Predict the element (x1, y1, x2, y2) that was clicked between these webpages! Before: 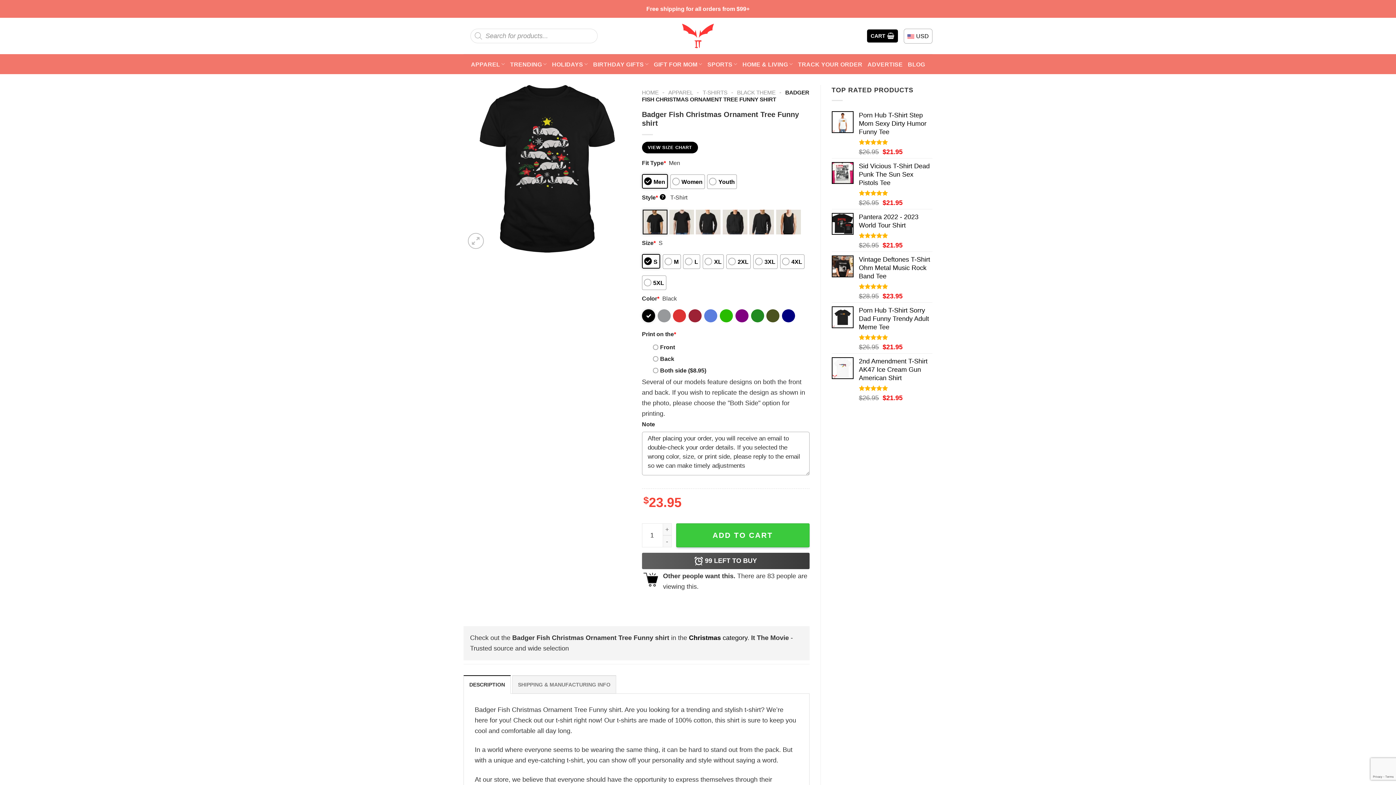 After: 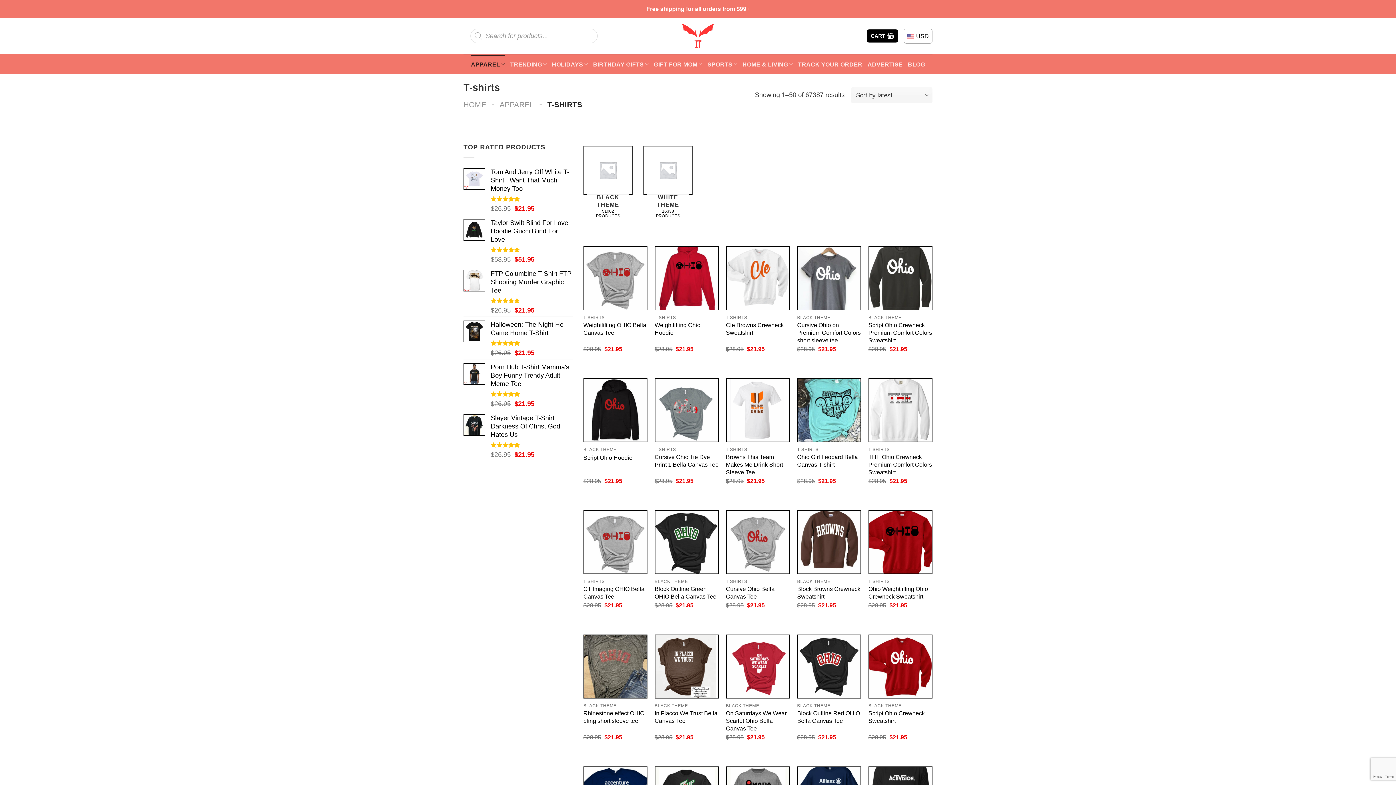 Action: label: T-SHIRTS bbox: (702, 89, 727, 95)